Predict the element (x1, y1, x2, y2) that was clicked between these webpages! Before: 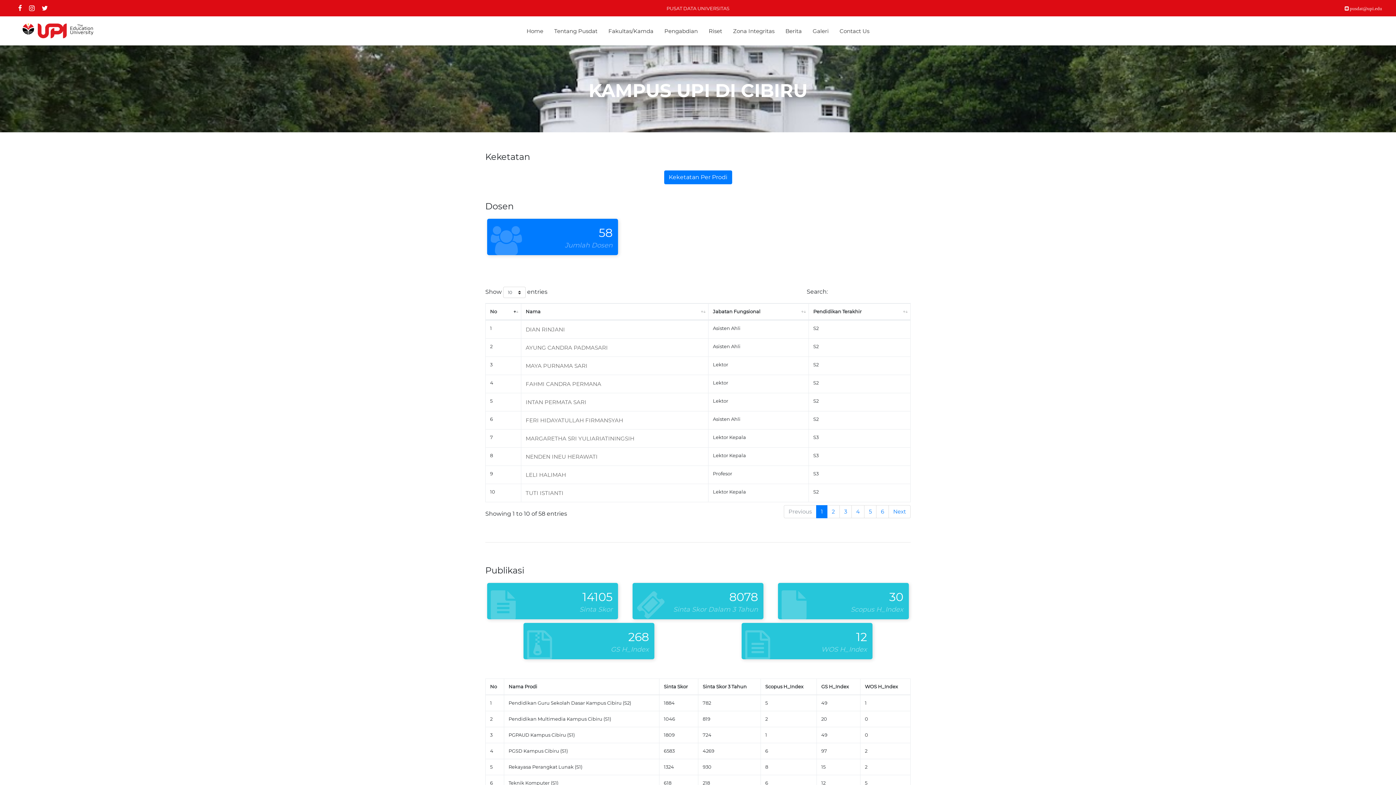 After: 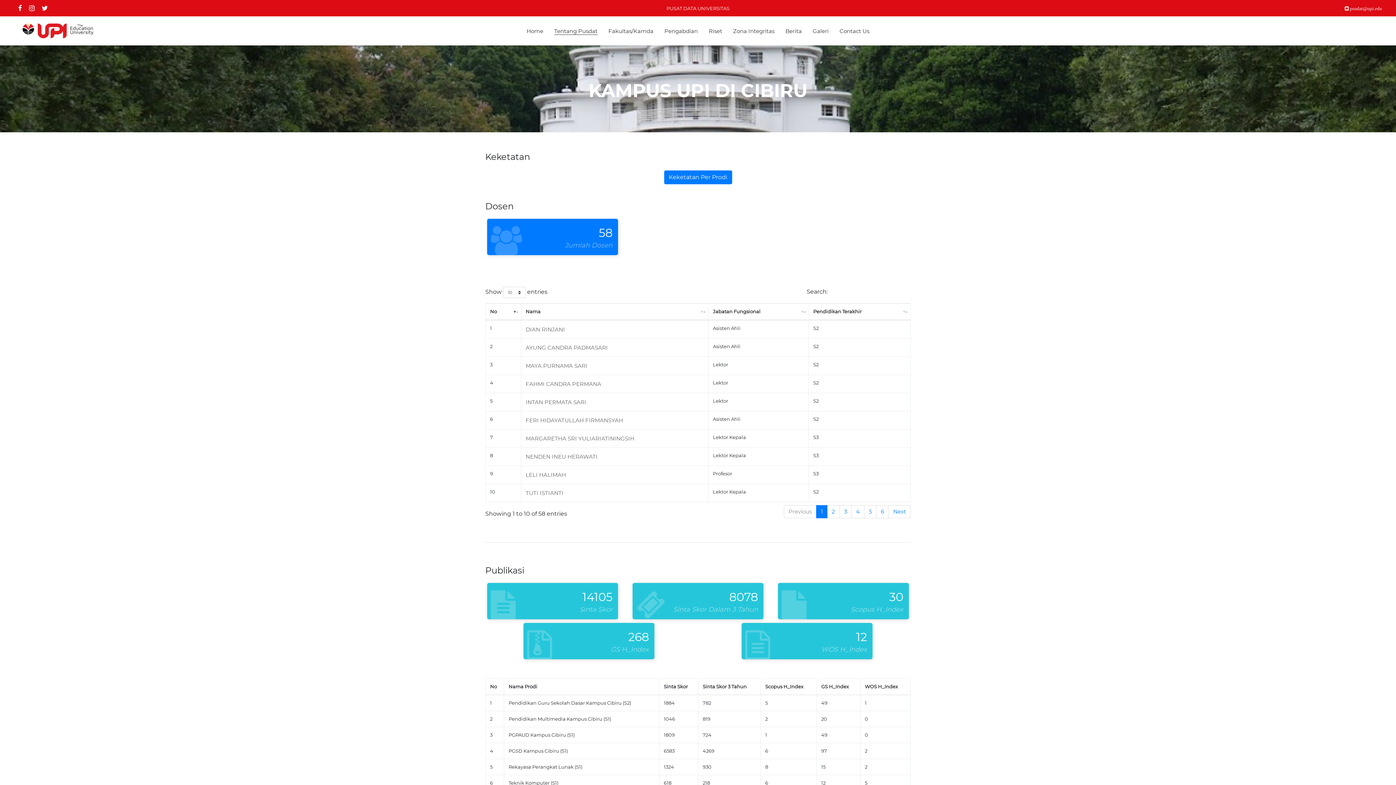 Action: bbox: (554, 27, 597, 34) label: Tentang Pusdat